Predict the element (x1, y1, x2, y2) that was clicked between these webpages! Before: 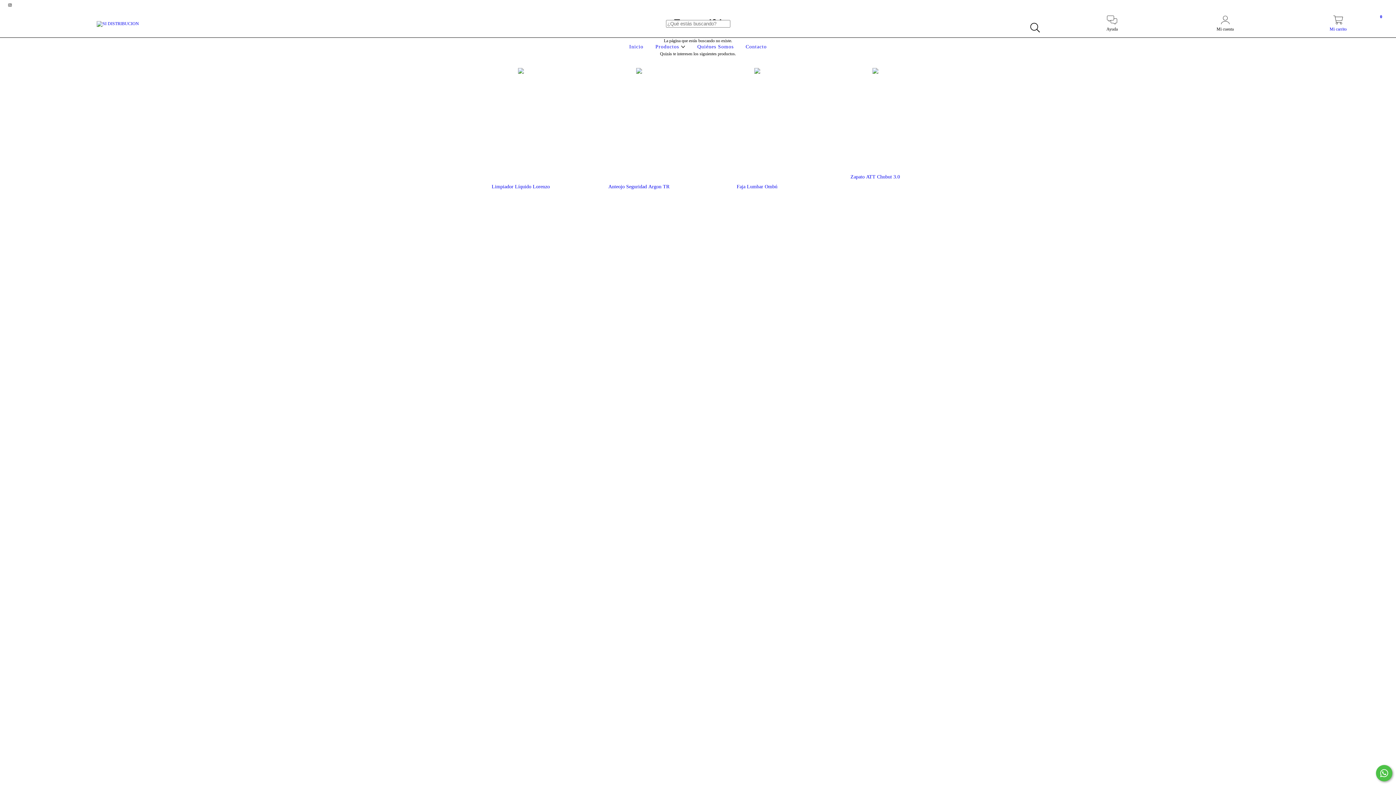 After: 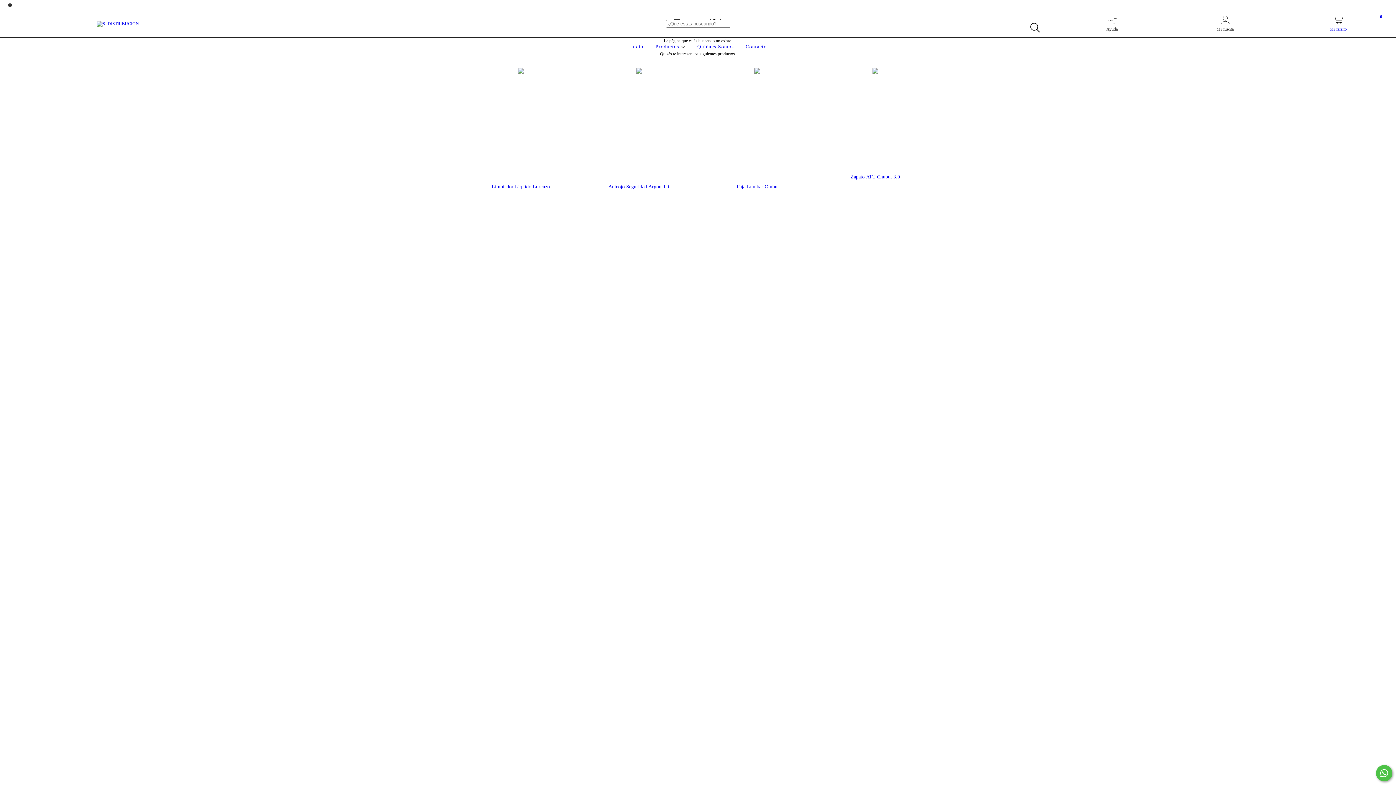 Action: label: Comunicate por WhatsApp bbox: (1376, 765, 1392, 781)